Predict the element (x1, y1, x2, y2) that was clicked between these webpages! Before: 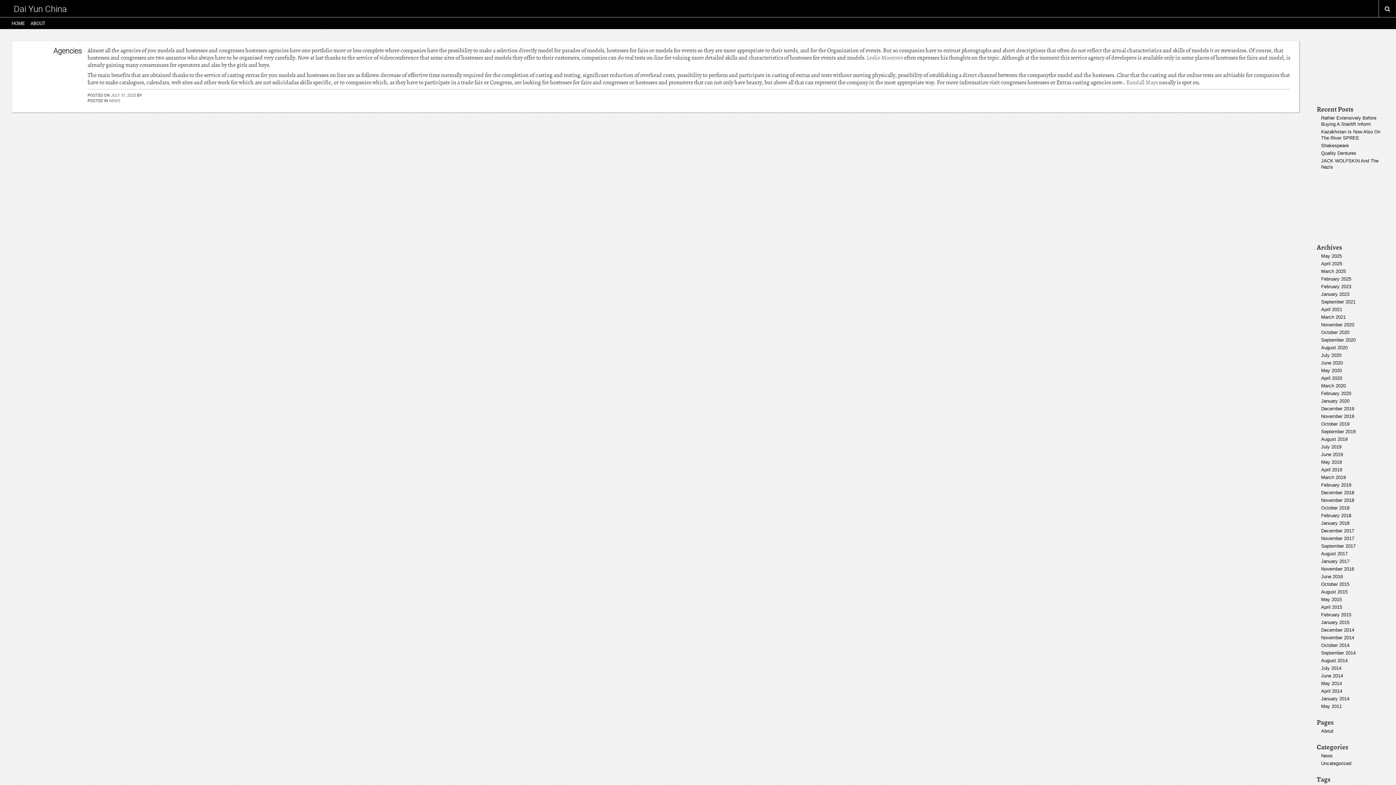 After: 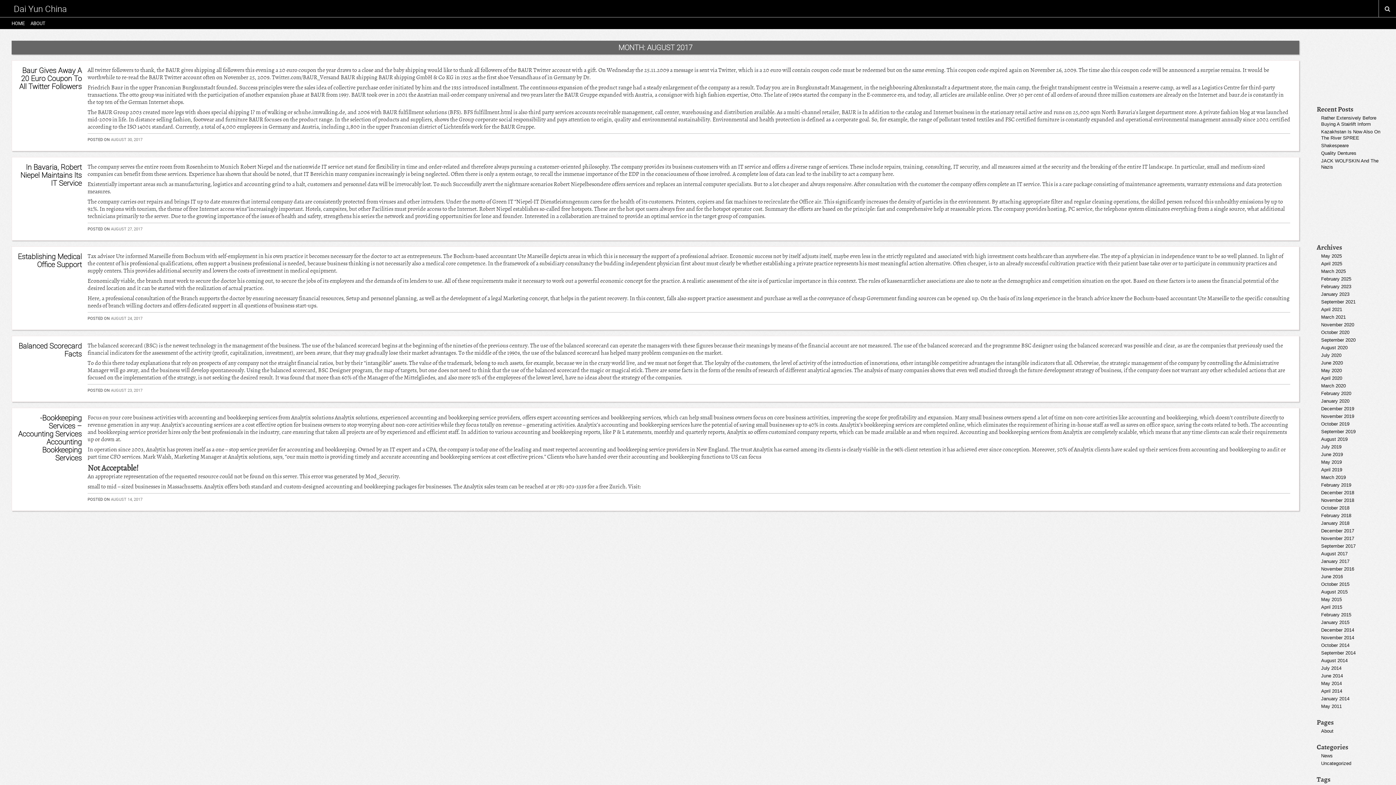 Action: bbox: (1321, 551, 1348, 556) label: August 2017